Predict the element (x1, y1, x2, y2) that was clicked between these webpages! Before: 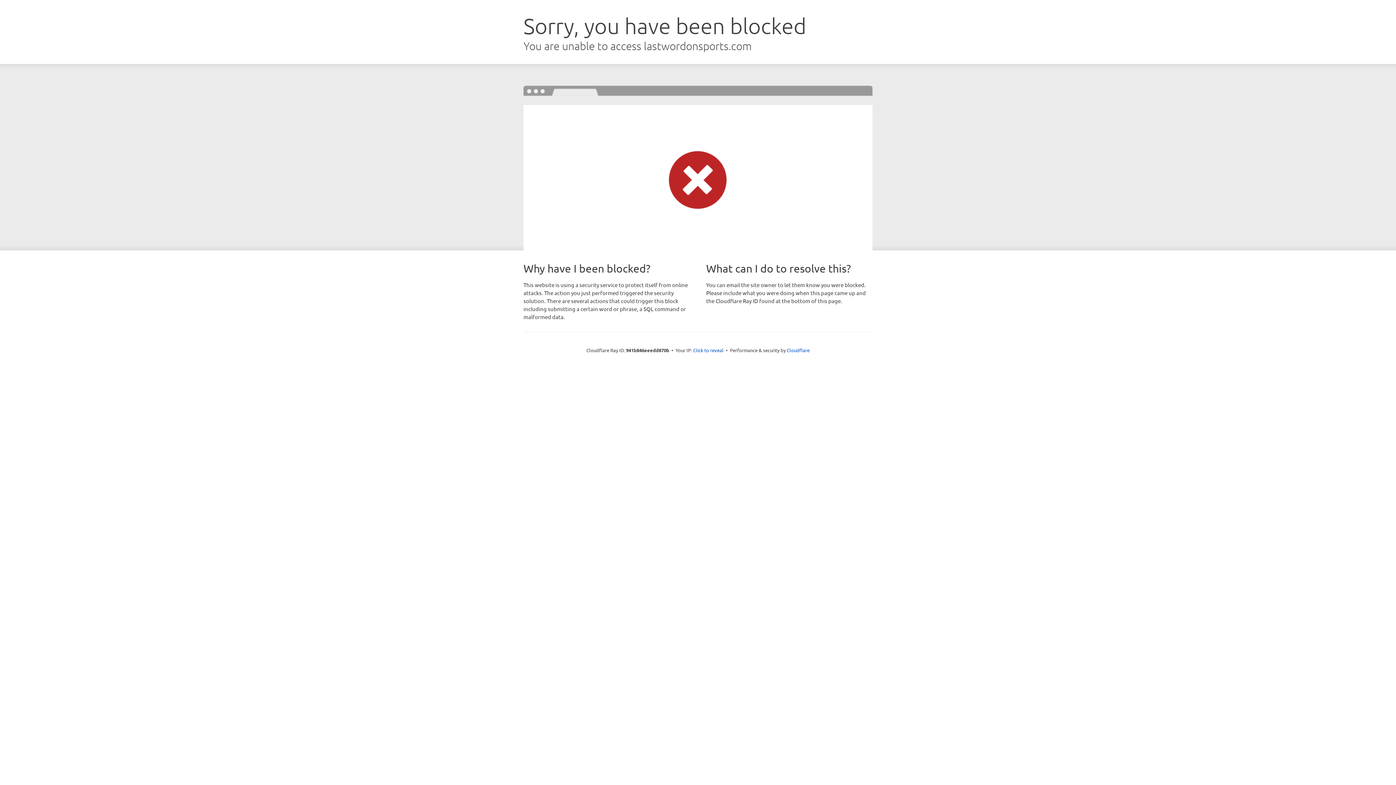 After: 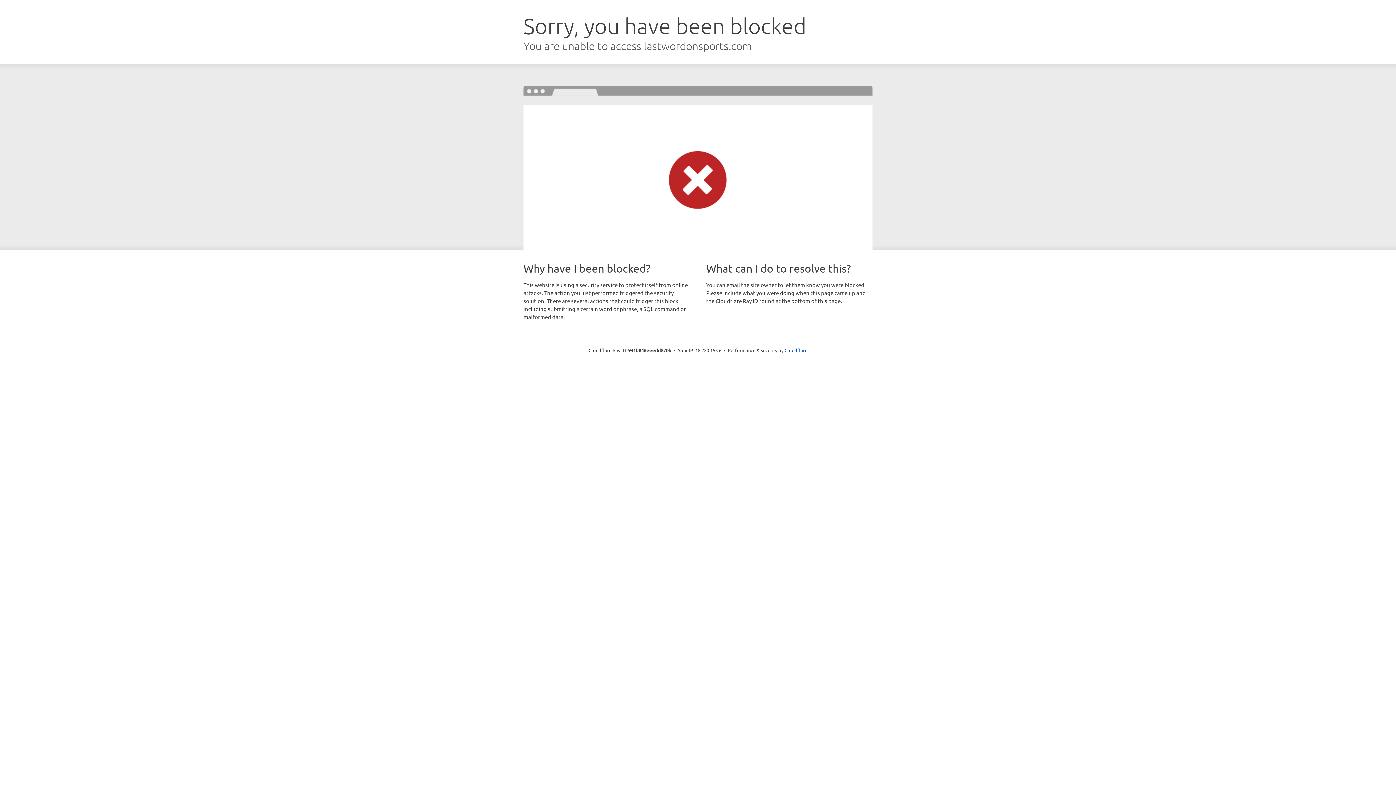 Action: bbox: (693, 346, 723, 353) label: Click to reveal